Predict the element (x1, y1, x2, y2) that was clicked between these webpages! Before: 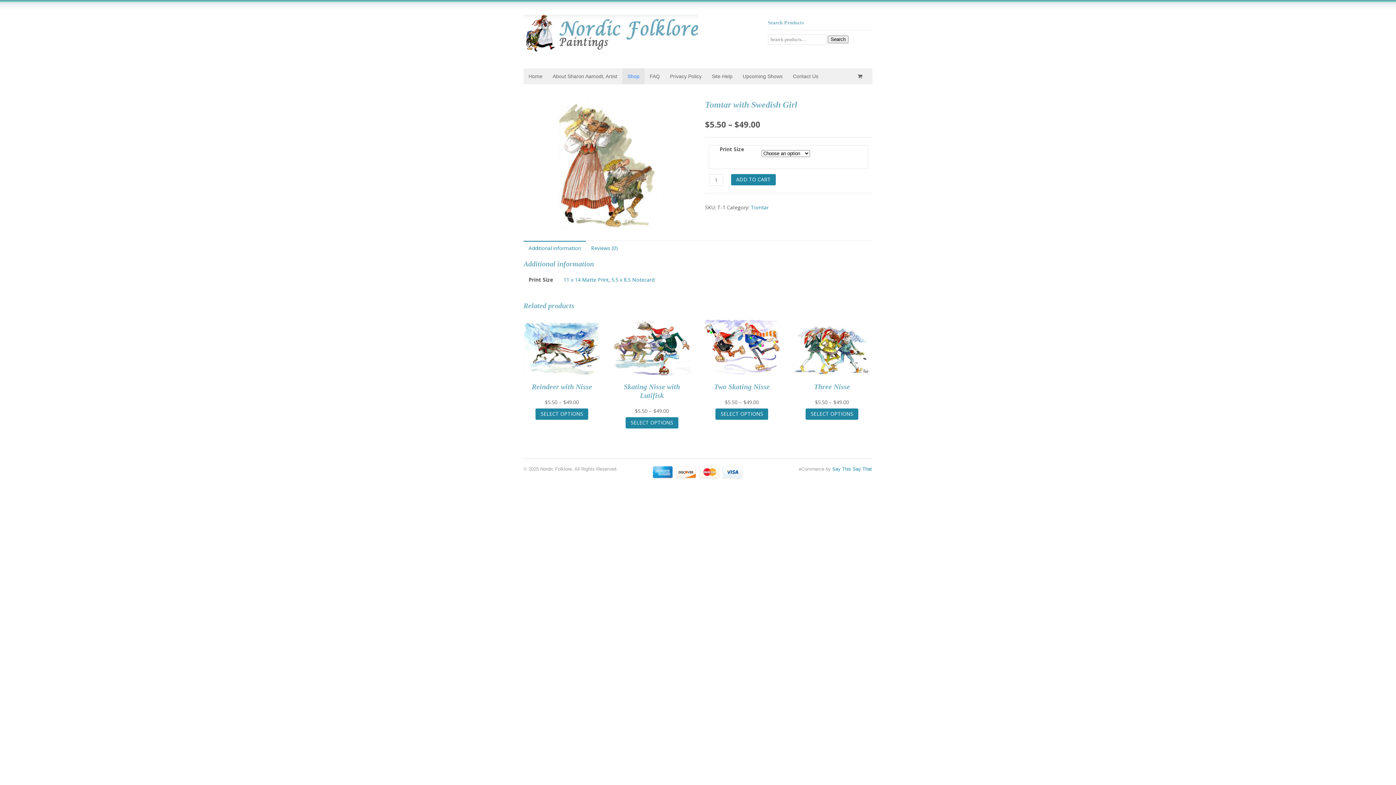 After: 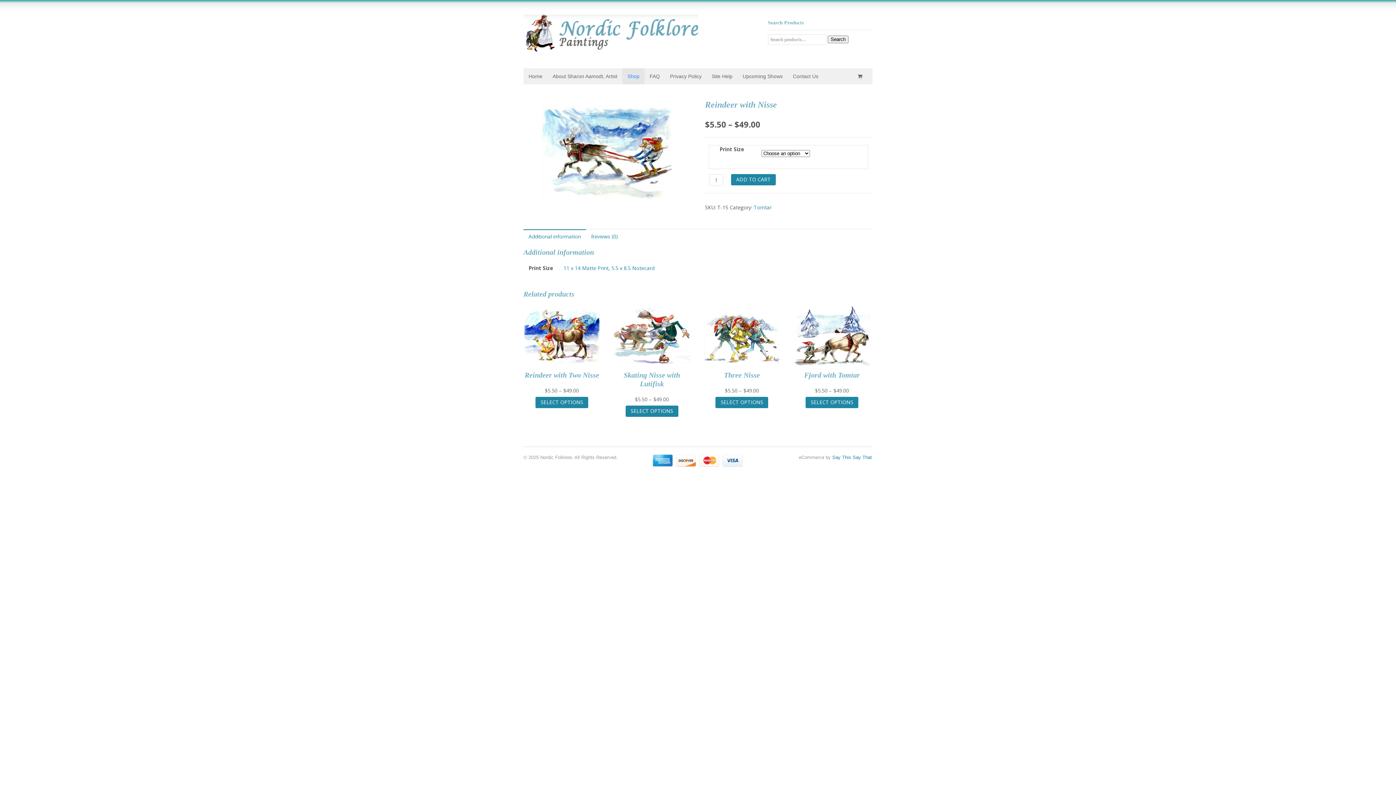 Action: bbox: (535, 408, 588, 419) label: Select options for “Reindeer with Nisse”